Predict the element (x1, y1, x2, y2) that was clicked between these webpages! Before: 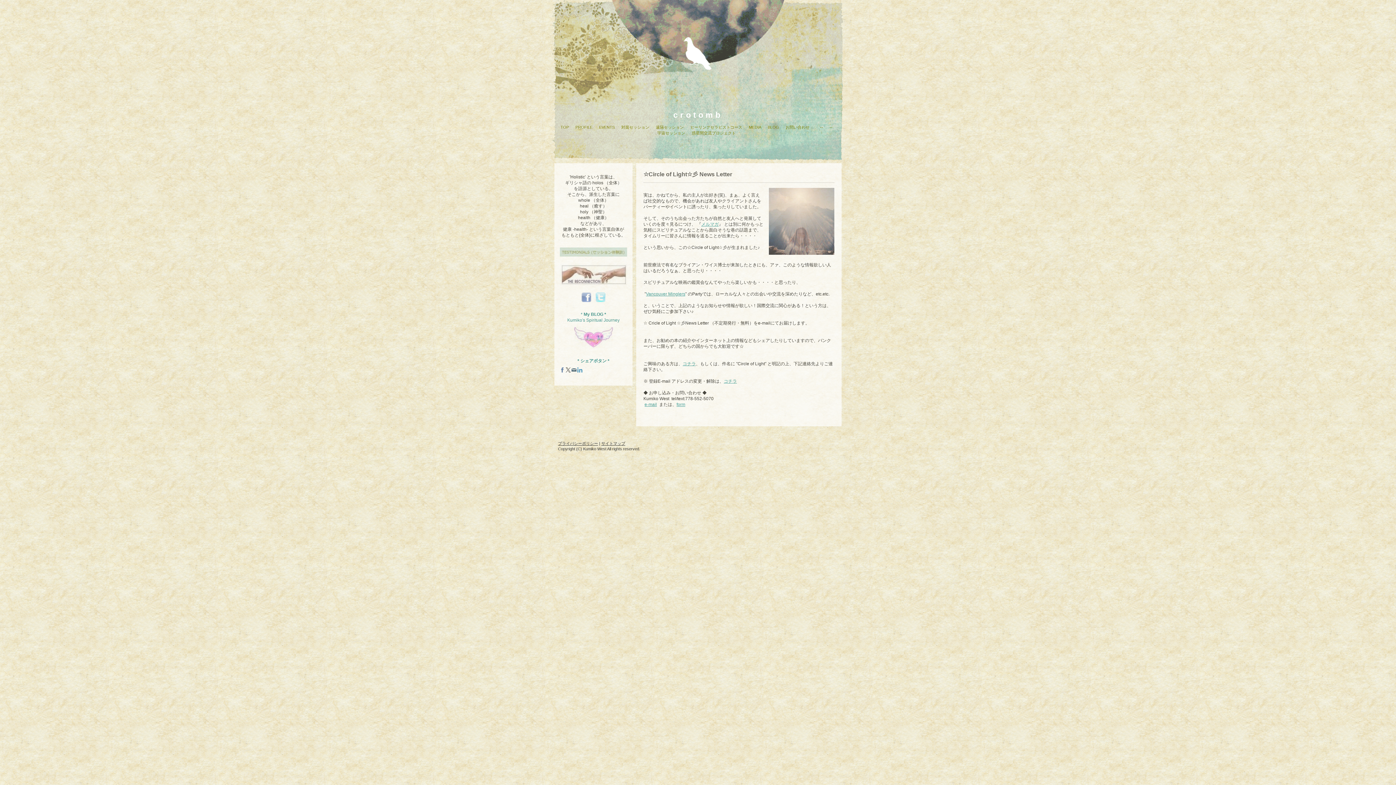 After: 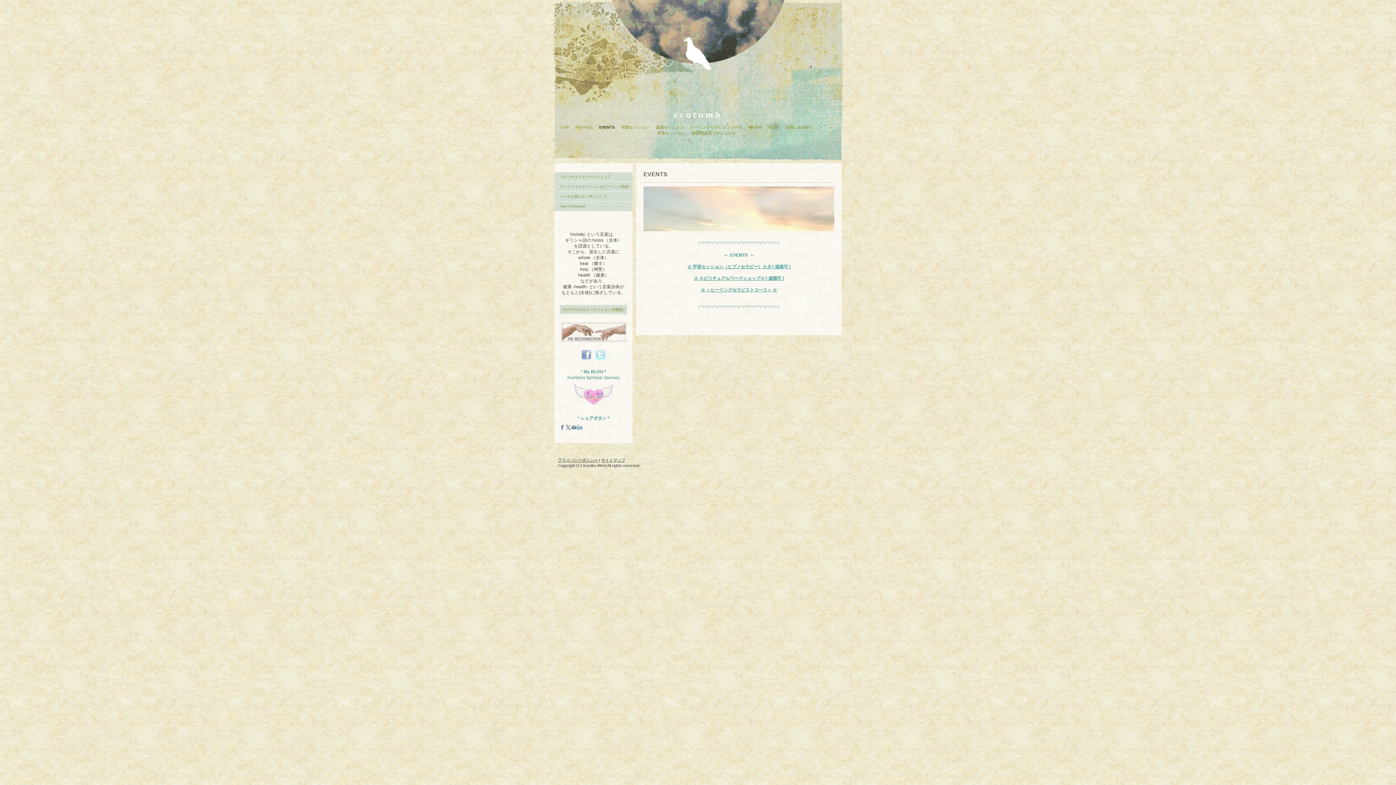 Action: bbox: (597, 124, 616, 130) label: EVENTS